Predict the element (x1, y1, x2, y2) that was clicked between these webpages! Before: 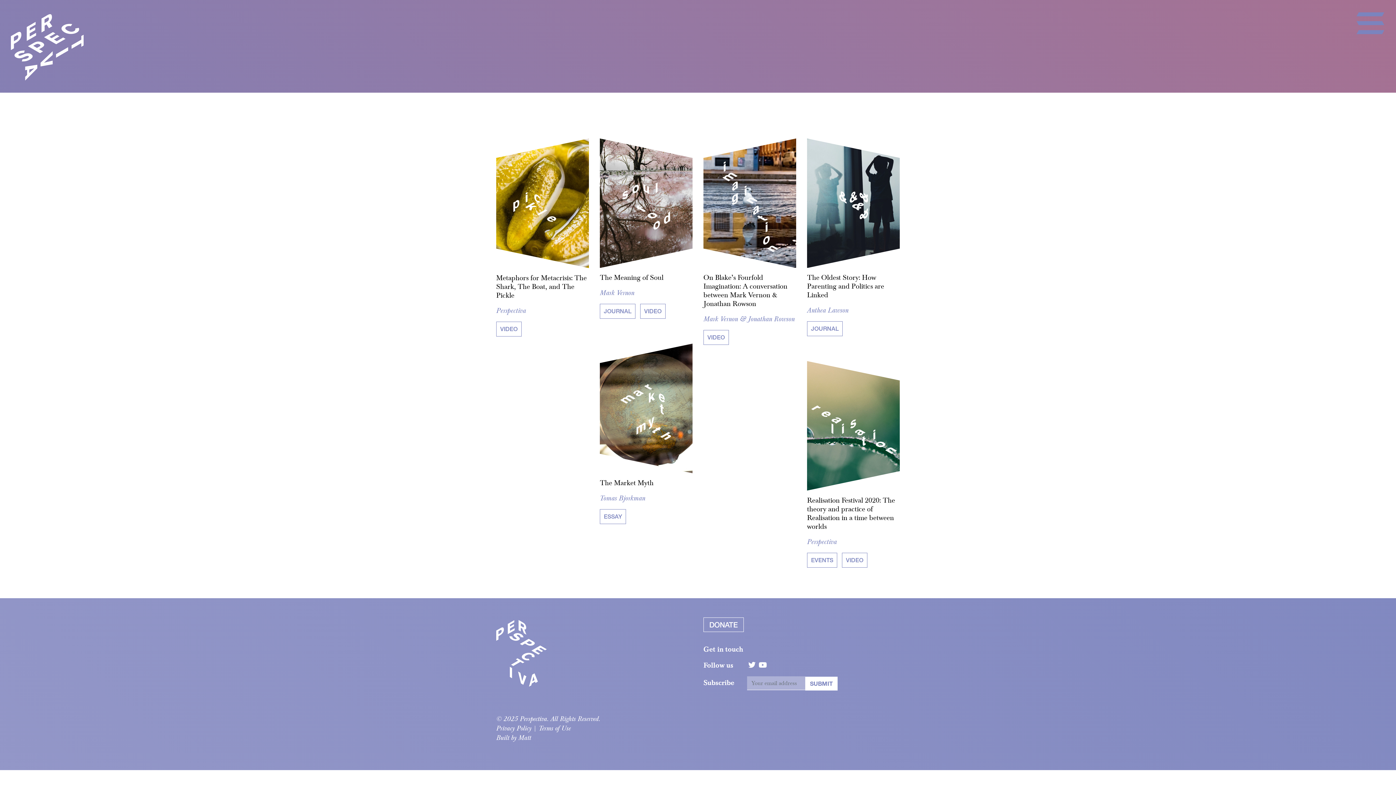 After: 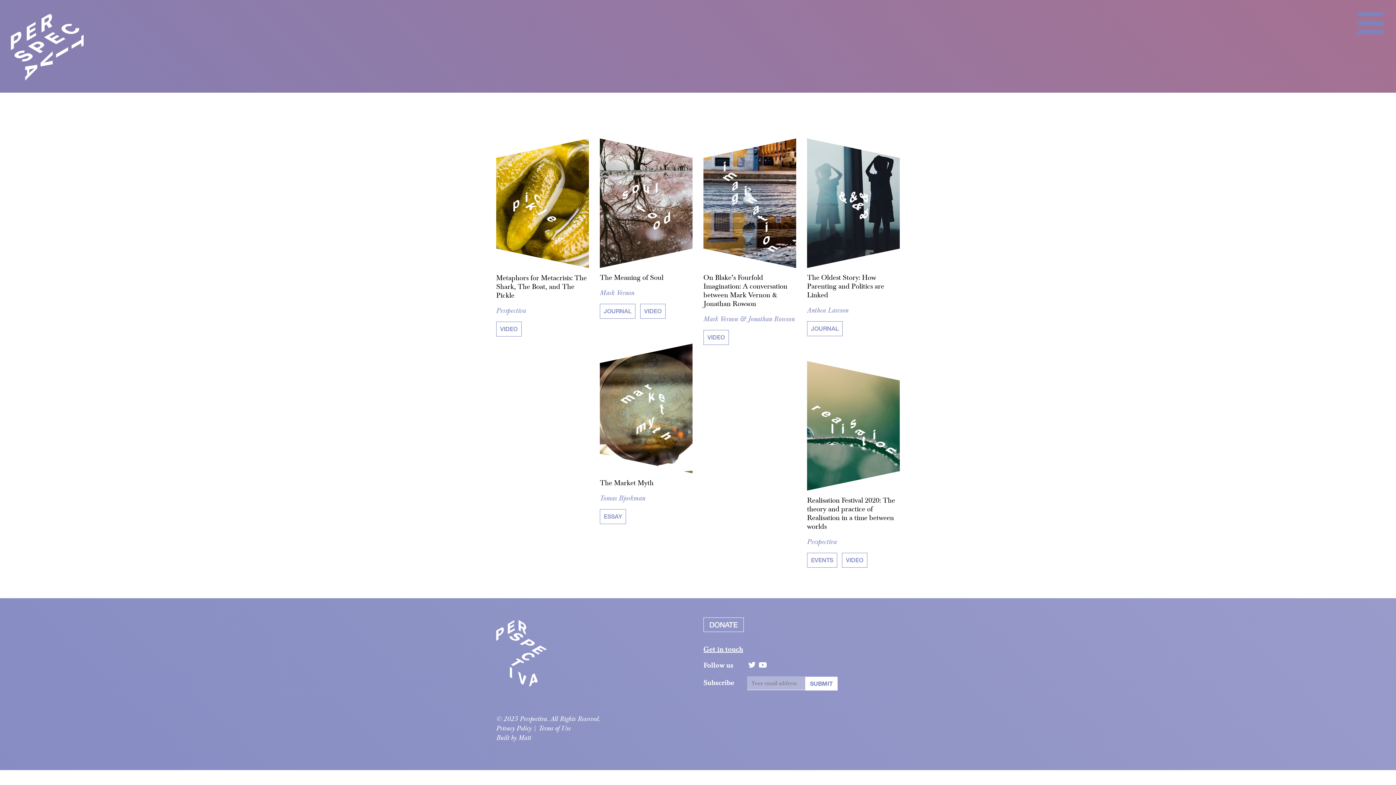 Action: bbox: (703, 645, 743, 654) label: Get in touch